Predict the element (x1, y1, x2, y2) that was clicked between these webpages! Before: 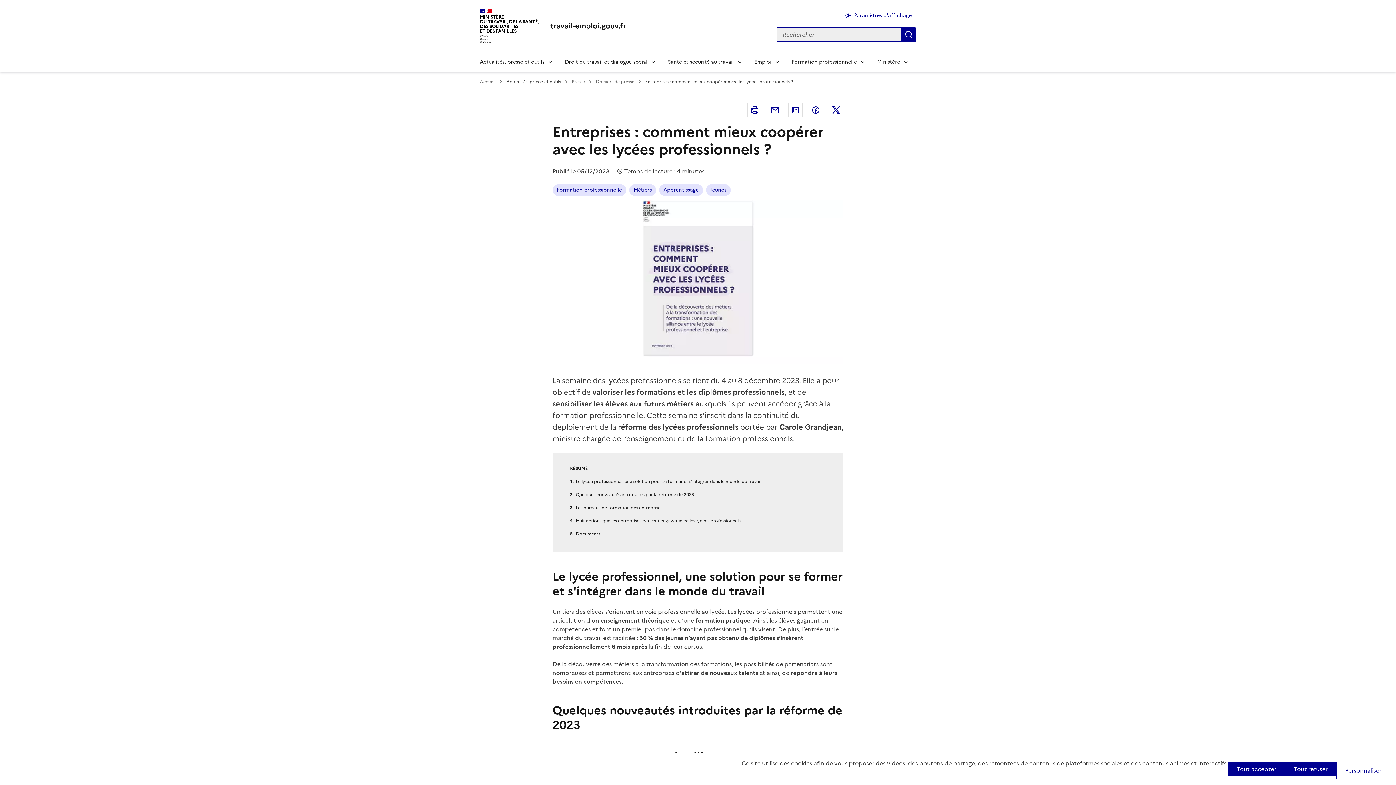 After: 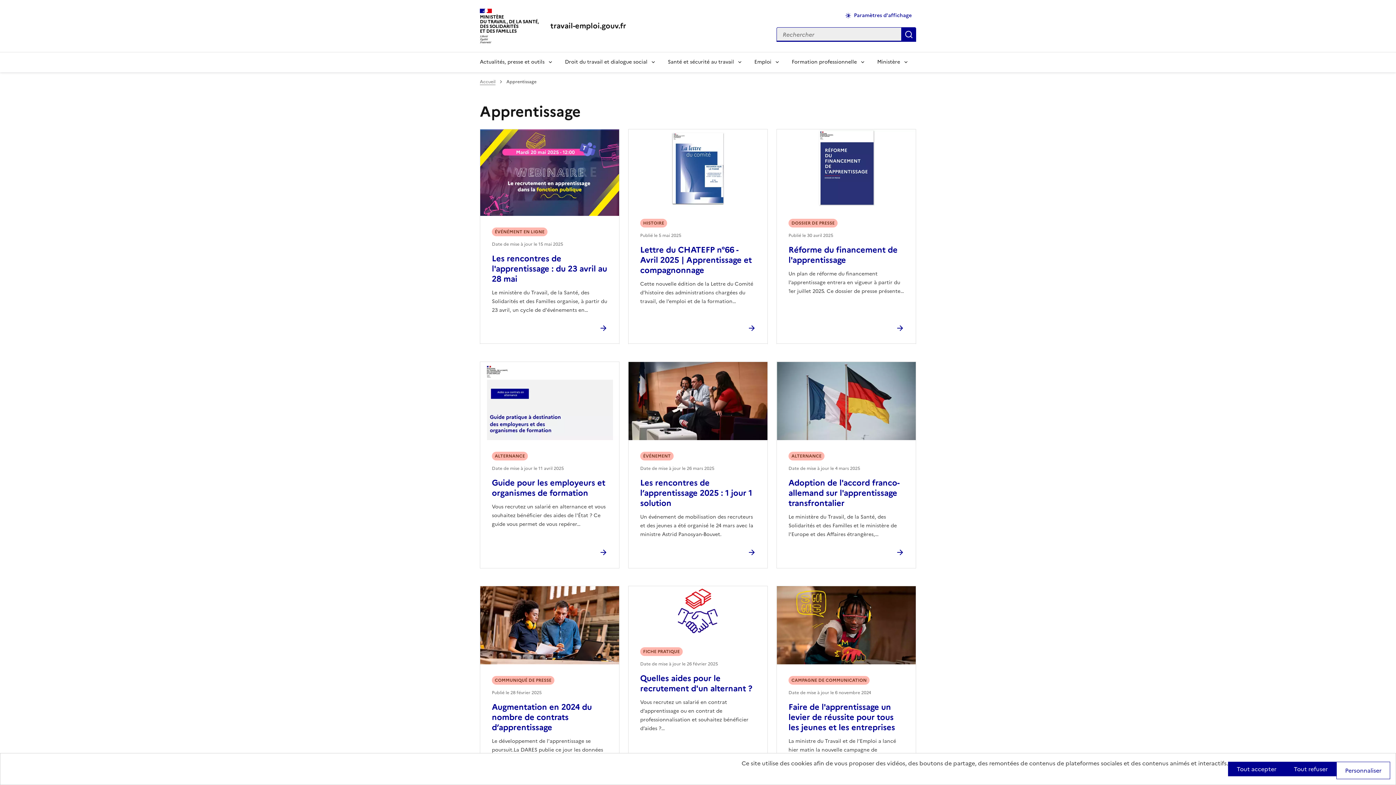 Action: label: Apprentissage bbox: (659, 184, 703, 195)